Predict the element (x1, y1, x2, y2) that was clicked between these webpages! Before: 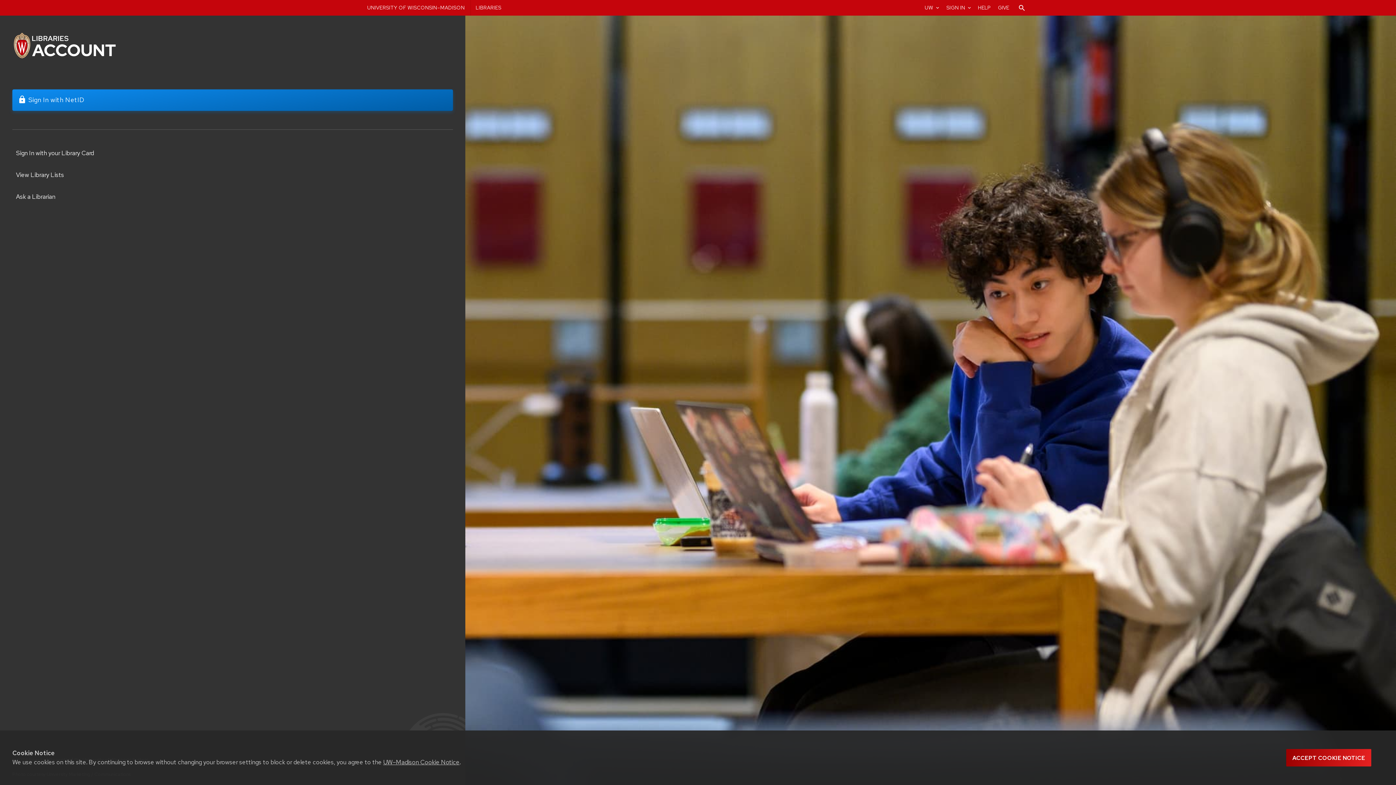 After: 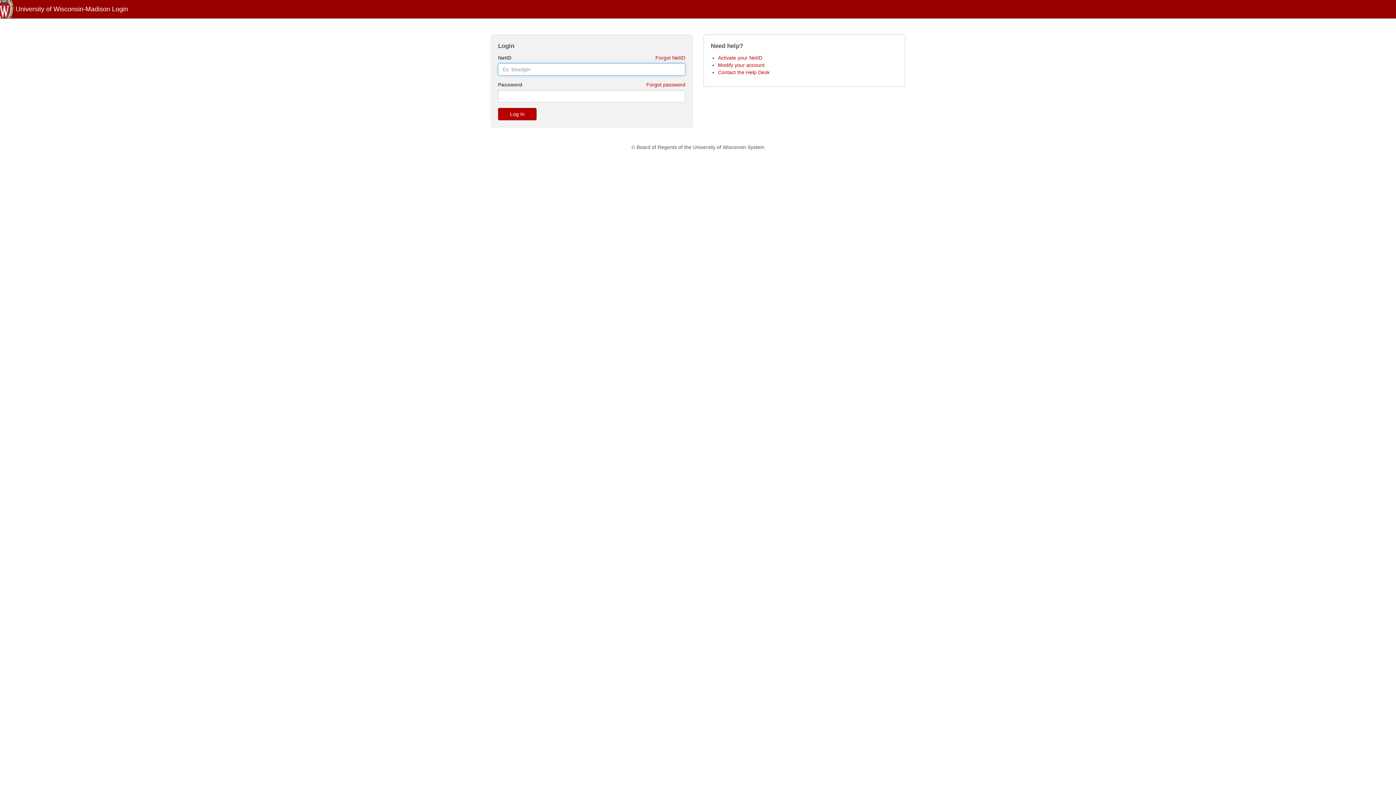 Action: label: lock
Sign In with NetID bbox: (12, 89, 453, 110)